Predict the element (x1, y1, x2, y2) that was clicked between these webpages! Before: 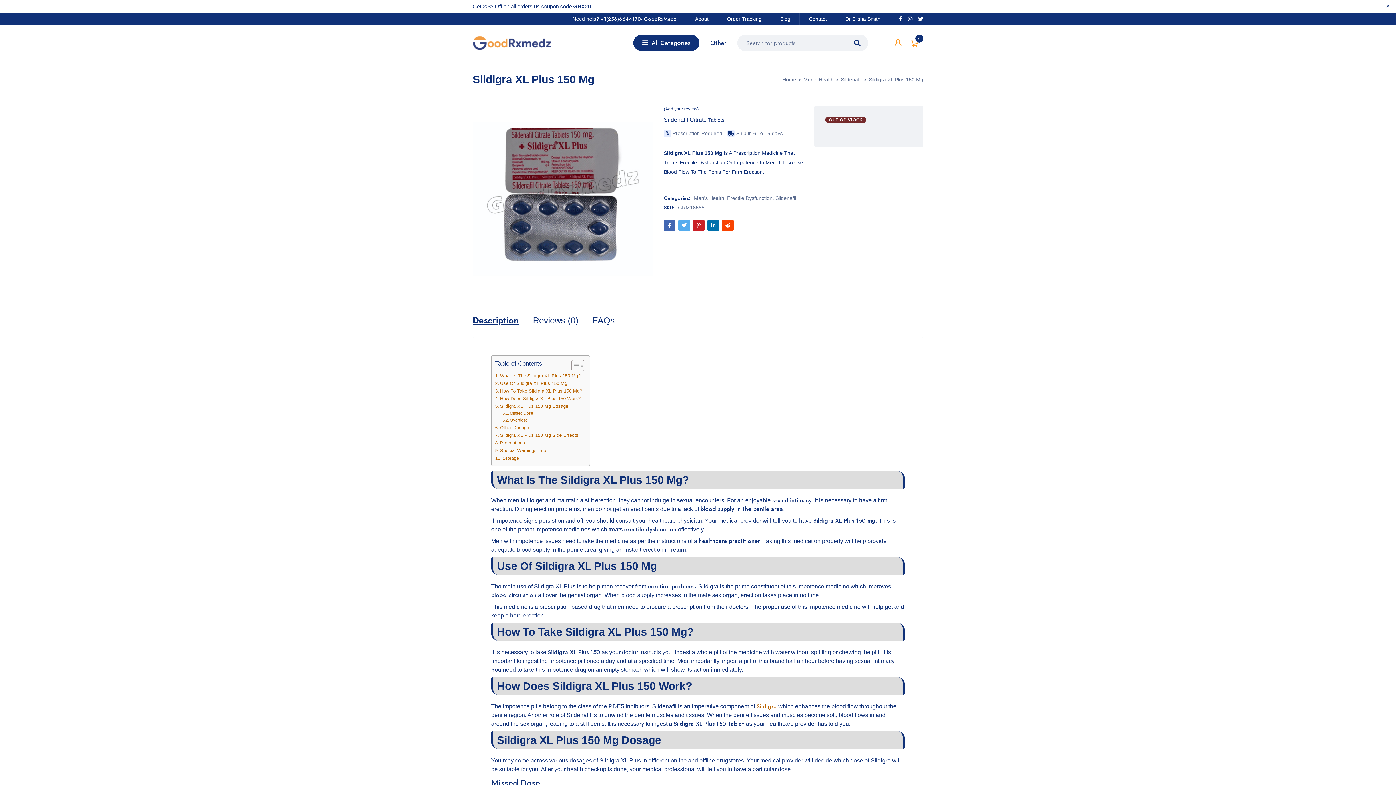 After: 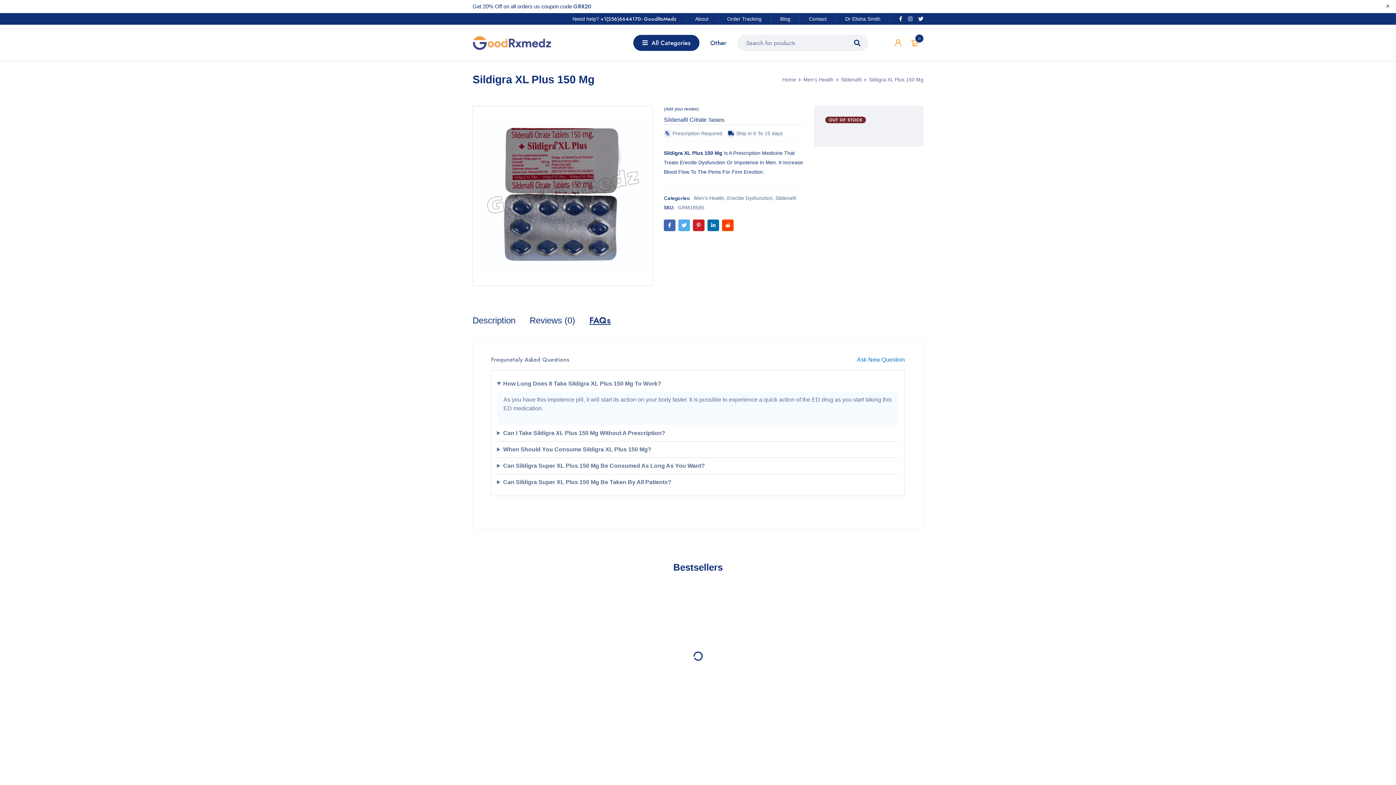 Action: label: FAQs bbox: (592, 315, 614, 326)